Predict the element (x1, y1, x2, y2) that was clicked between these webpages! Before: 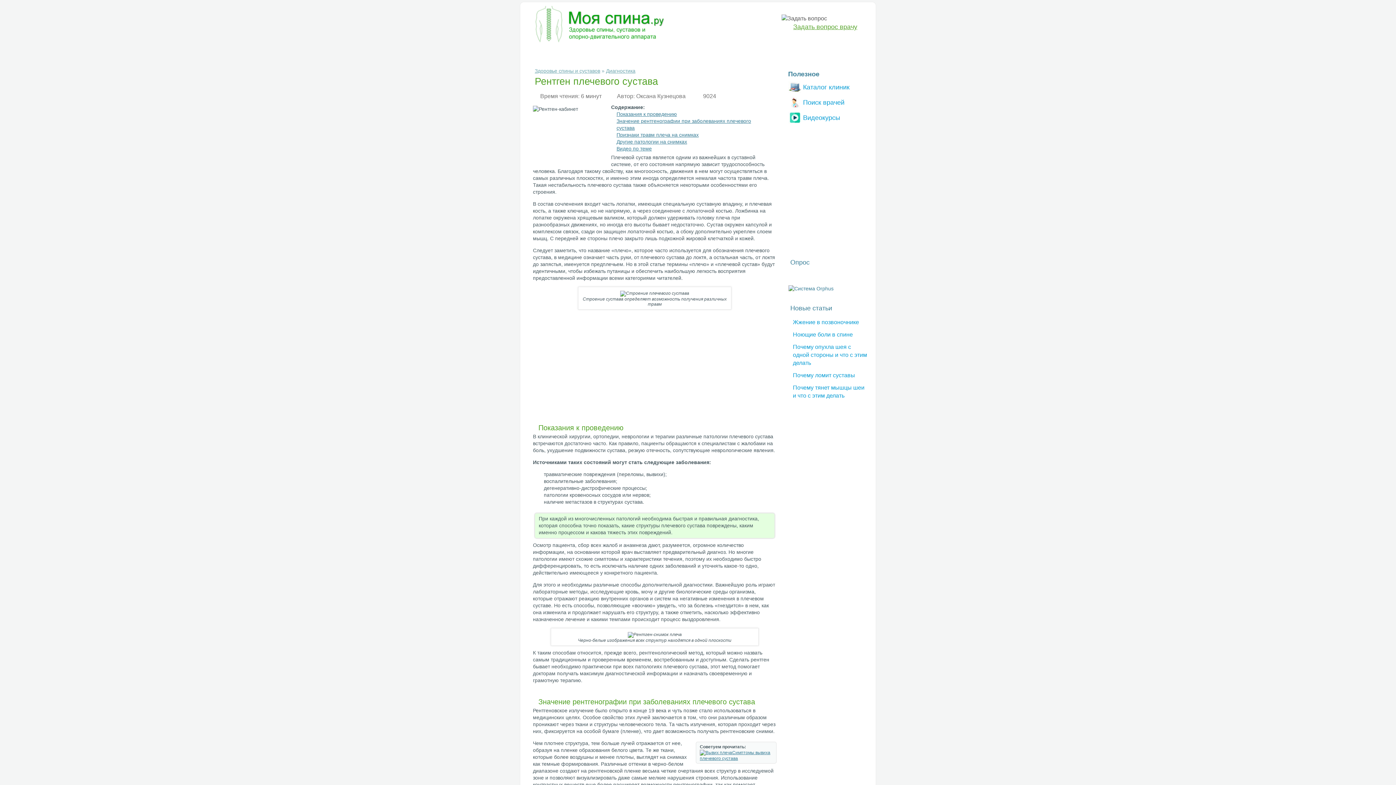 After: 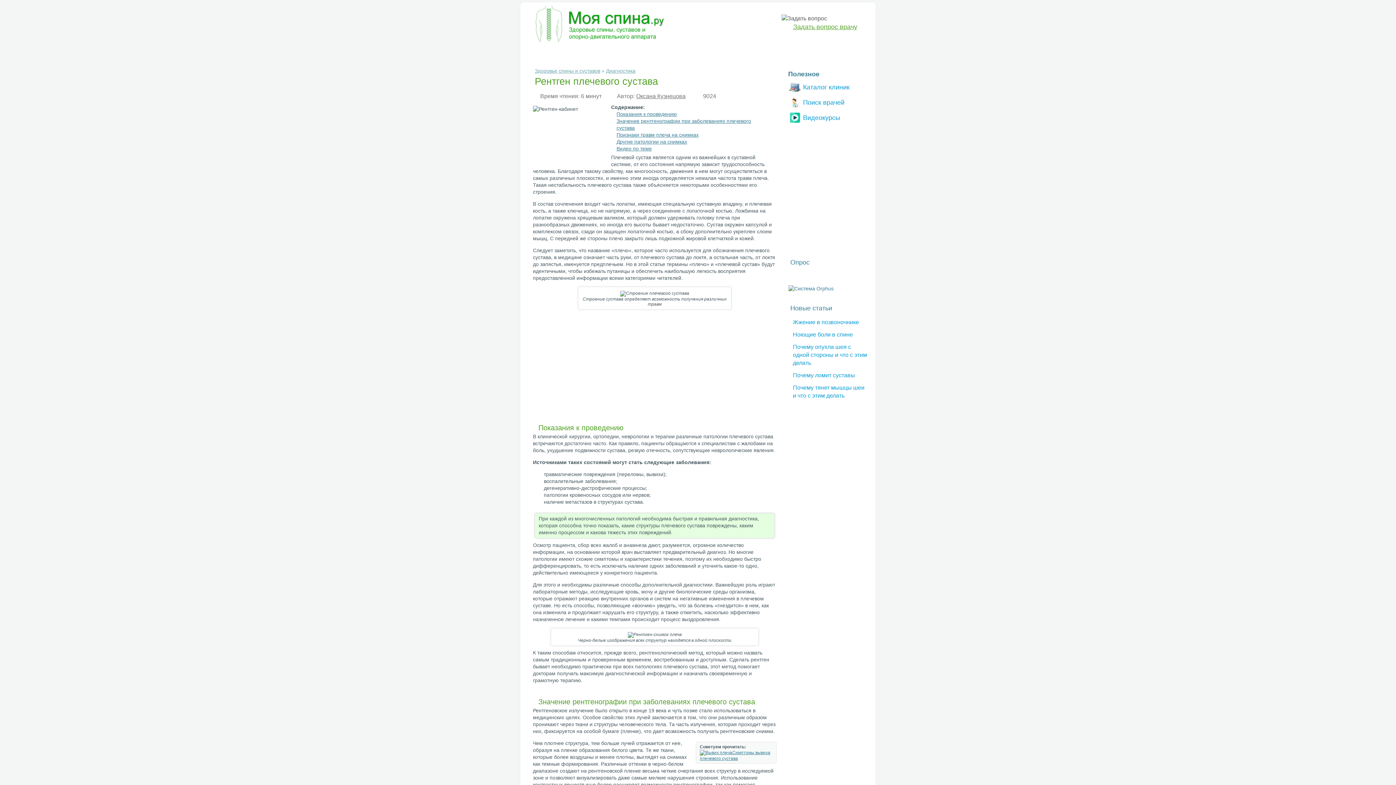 Action: bbox: (636, 93, 685, 99) label: Оксана Кузнецова